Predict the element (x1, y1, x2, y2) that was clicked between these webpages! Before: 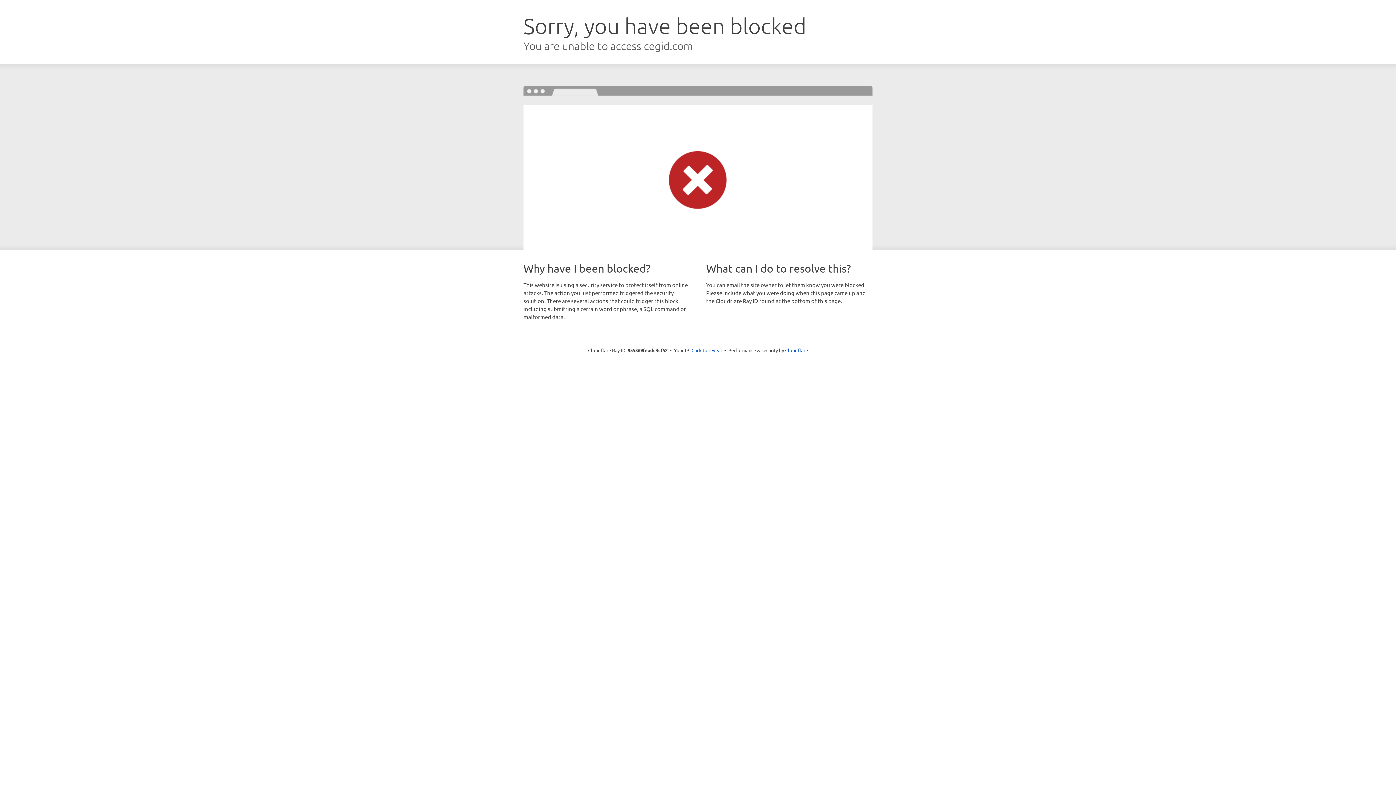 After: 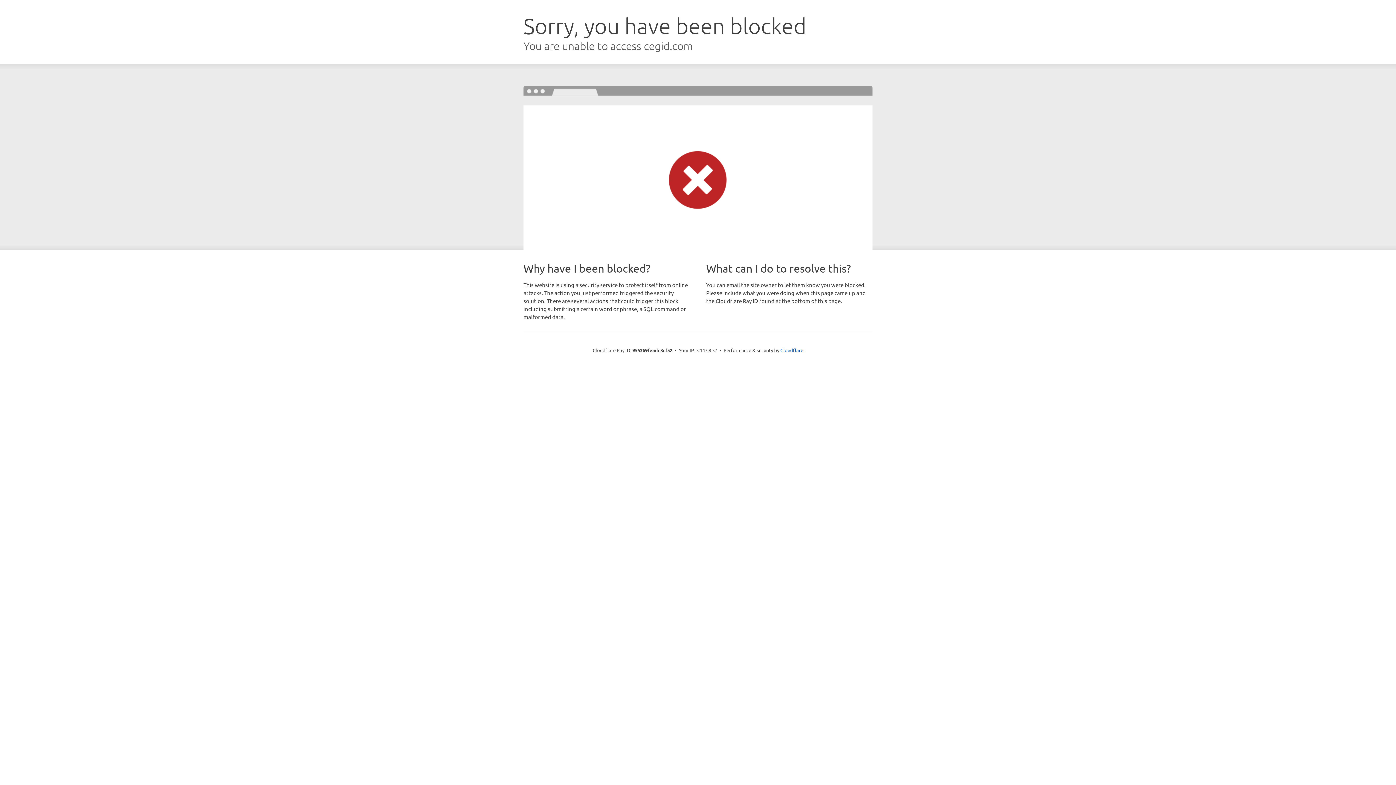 Action: label: Click to reveal bbox: (691, 346, 722, 353)